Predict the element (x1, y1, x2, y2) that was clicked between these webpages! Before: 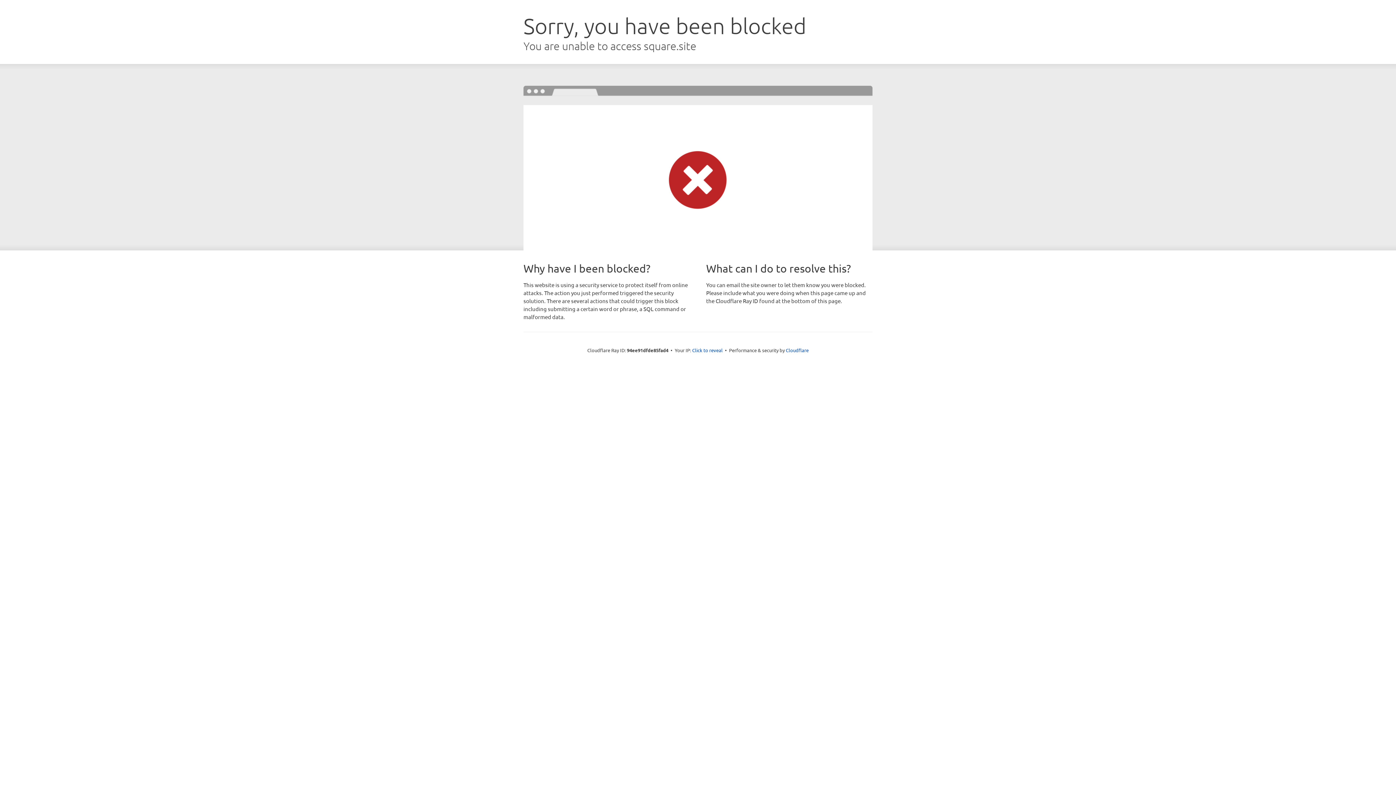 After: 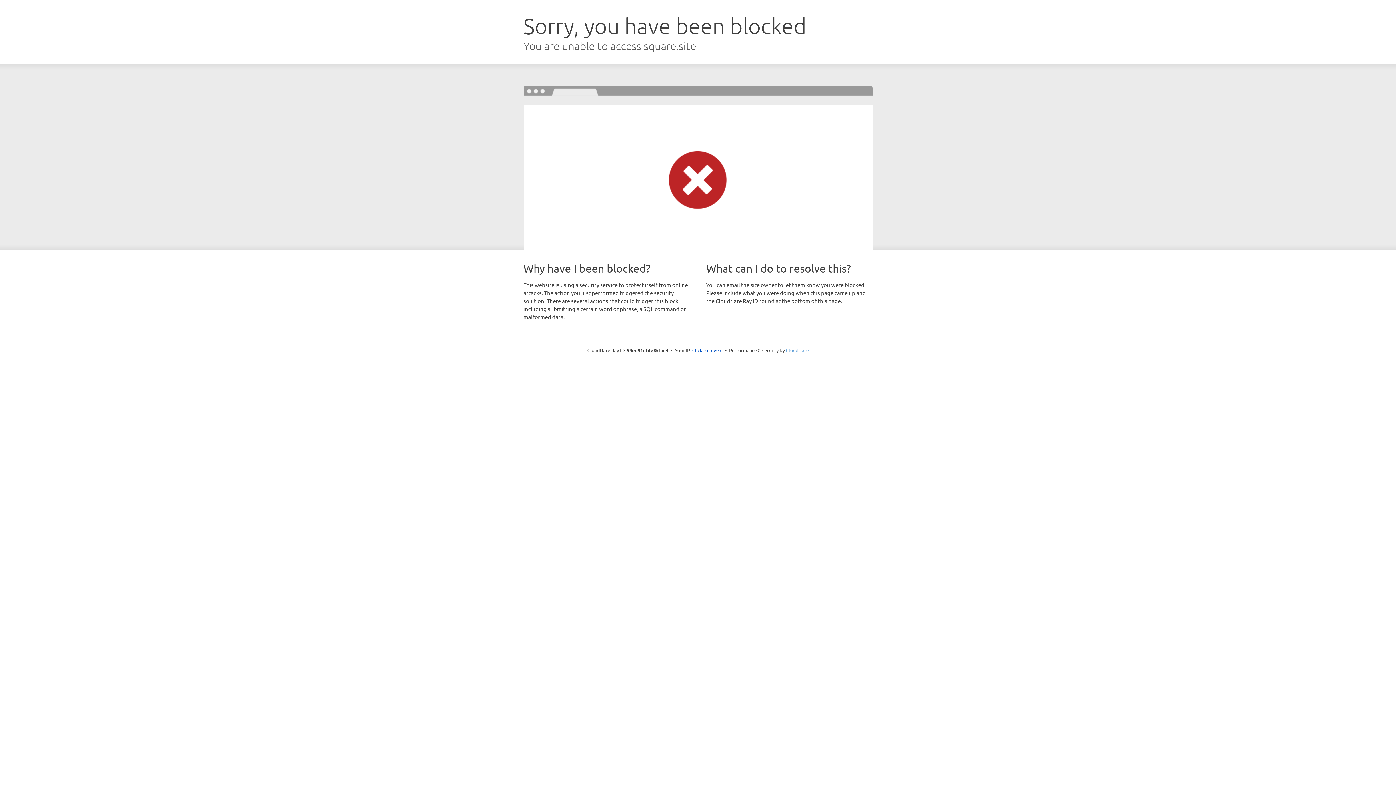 Action: label: Cloudflare bbox: (786, 347, 808, 353)